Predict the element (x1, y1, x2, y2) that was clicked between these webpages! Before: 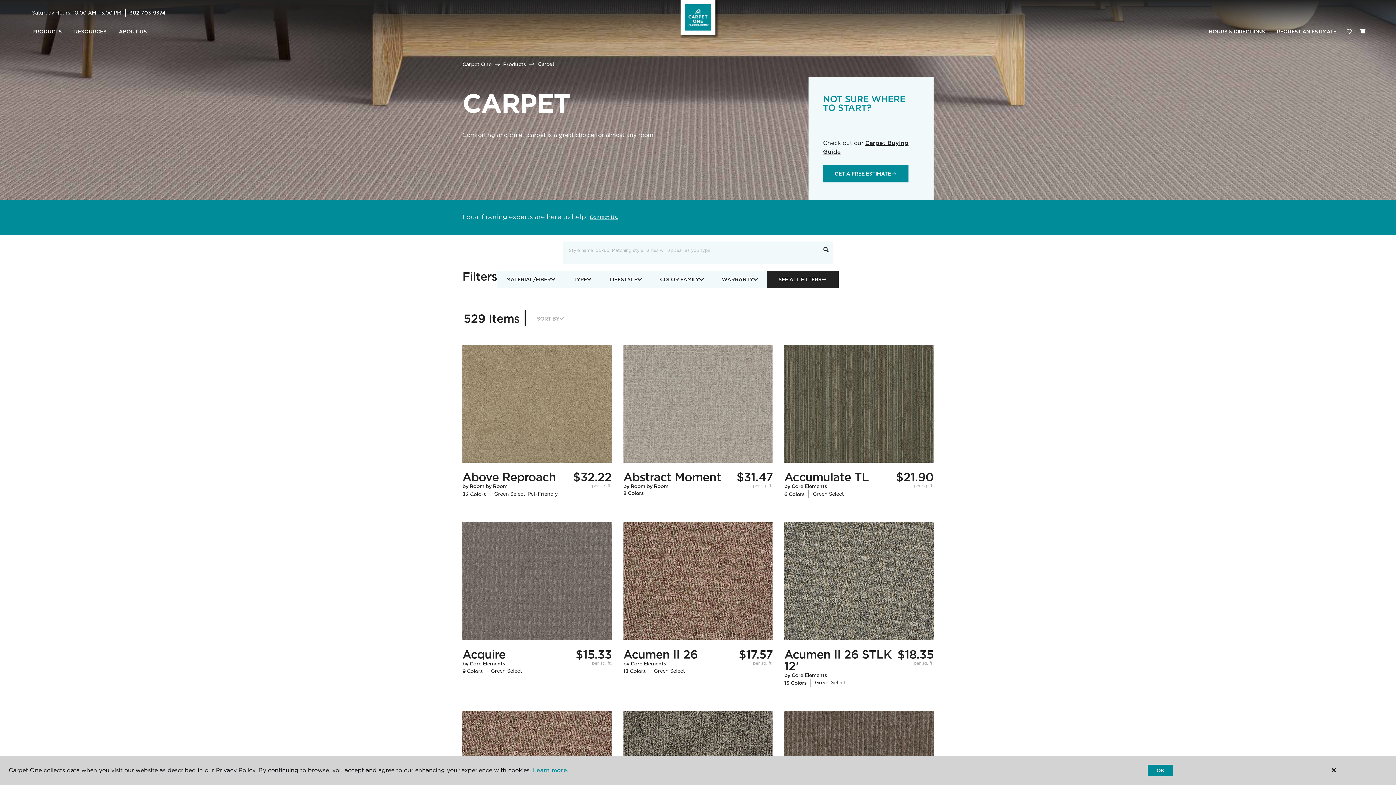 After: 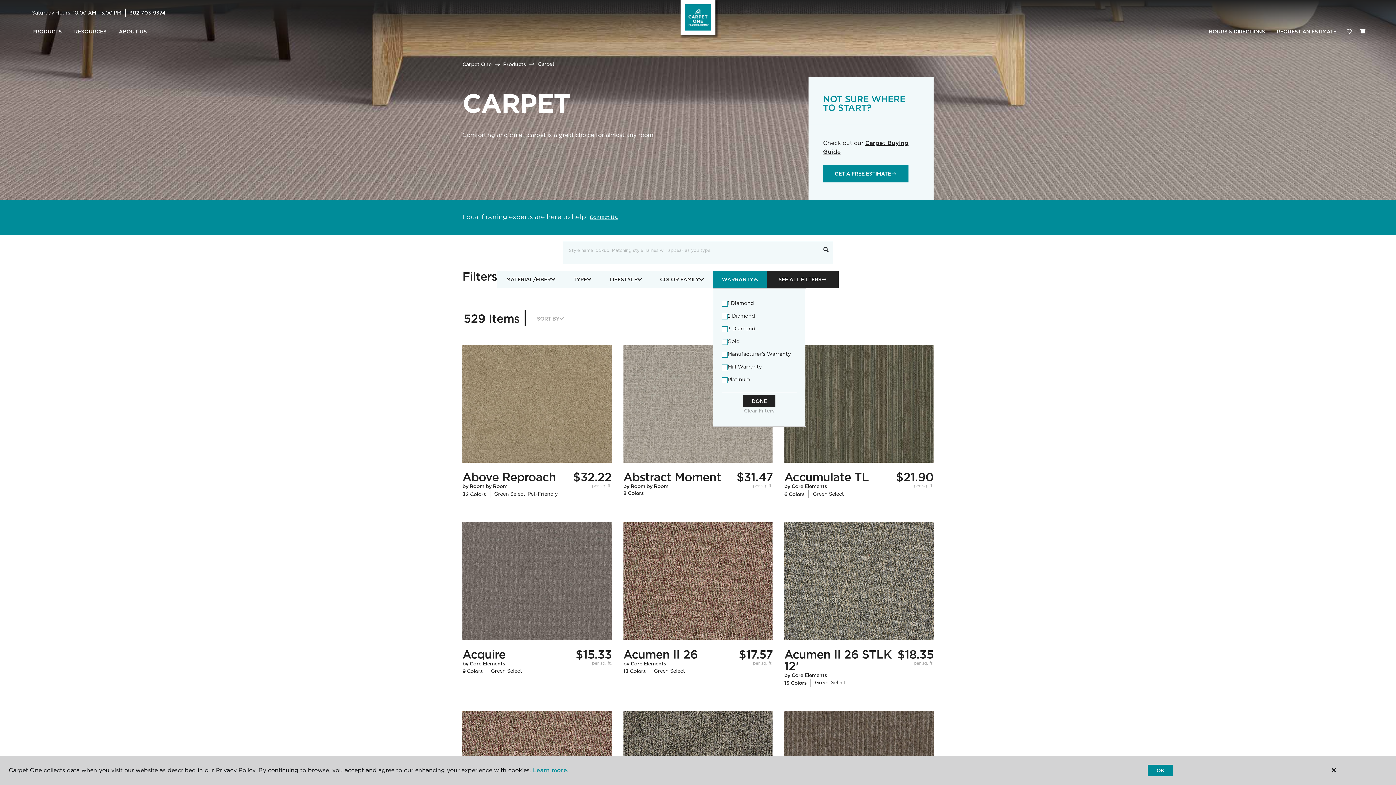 Action: label: WARRANTY bbox: (712, 270, 767, 288)